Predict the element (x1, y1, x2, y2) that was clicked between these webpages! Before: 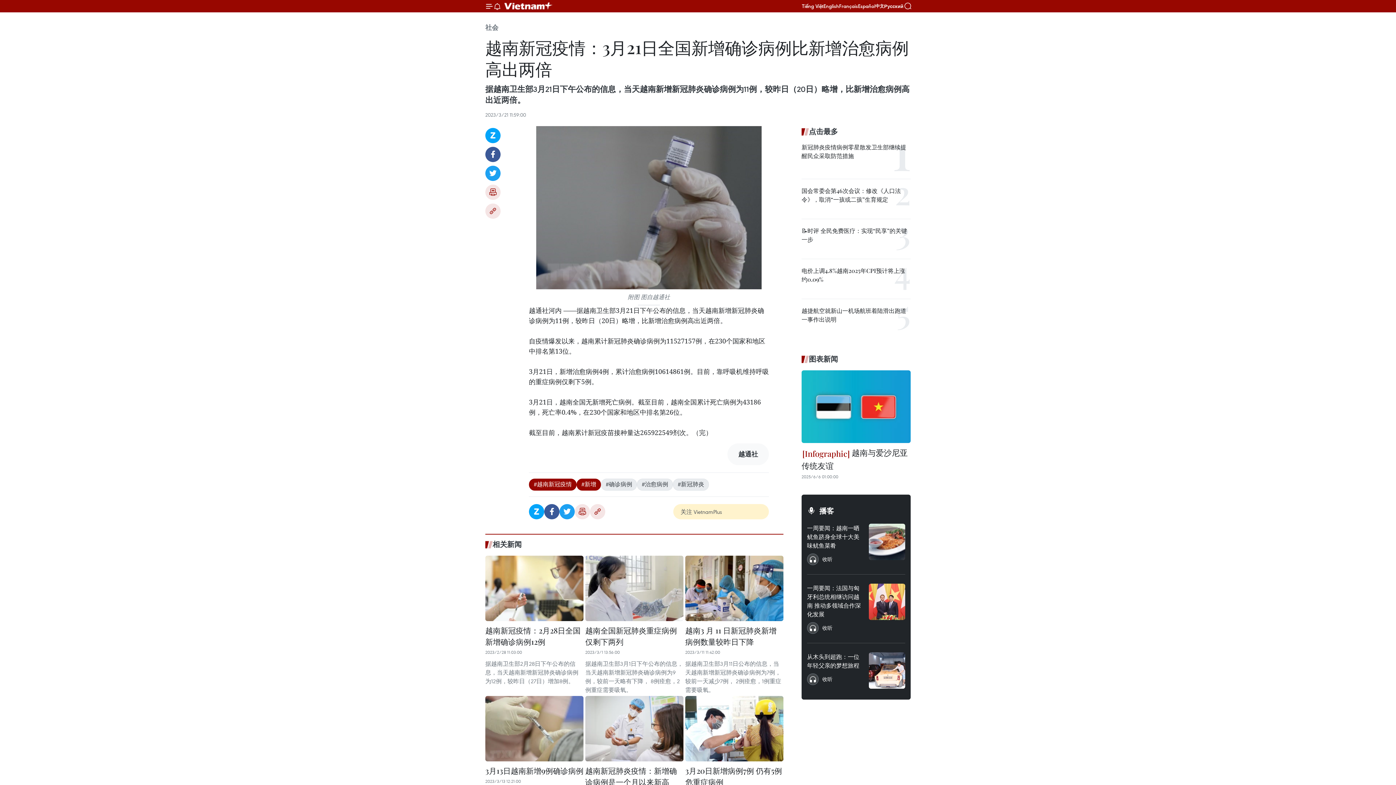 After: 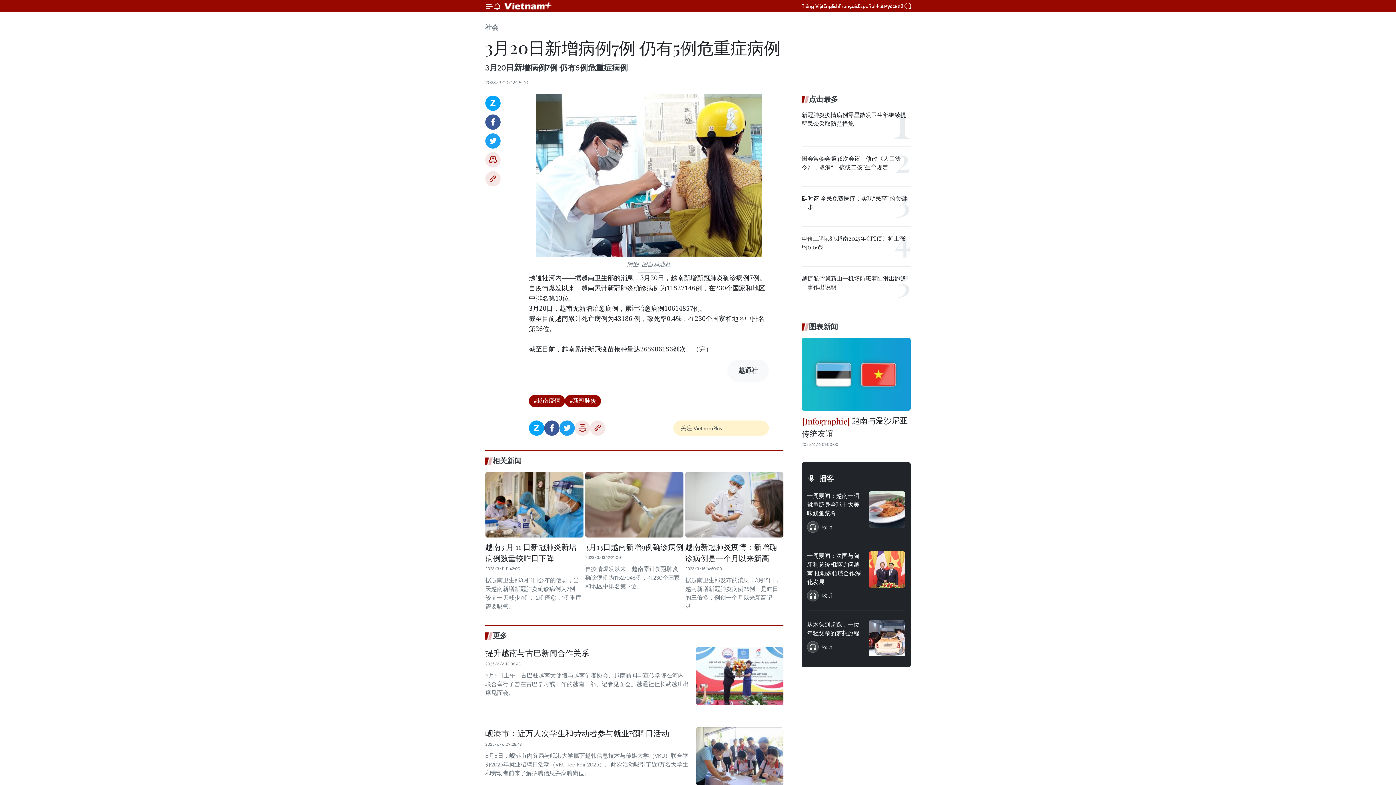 Action: label: 3月20日新增病例7例 仍有5例危重症病例 bbox: (685, 765, 783, 789)